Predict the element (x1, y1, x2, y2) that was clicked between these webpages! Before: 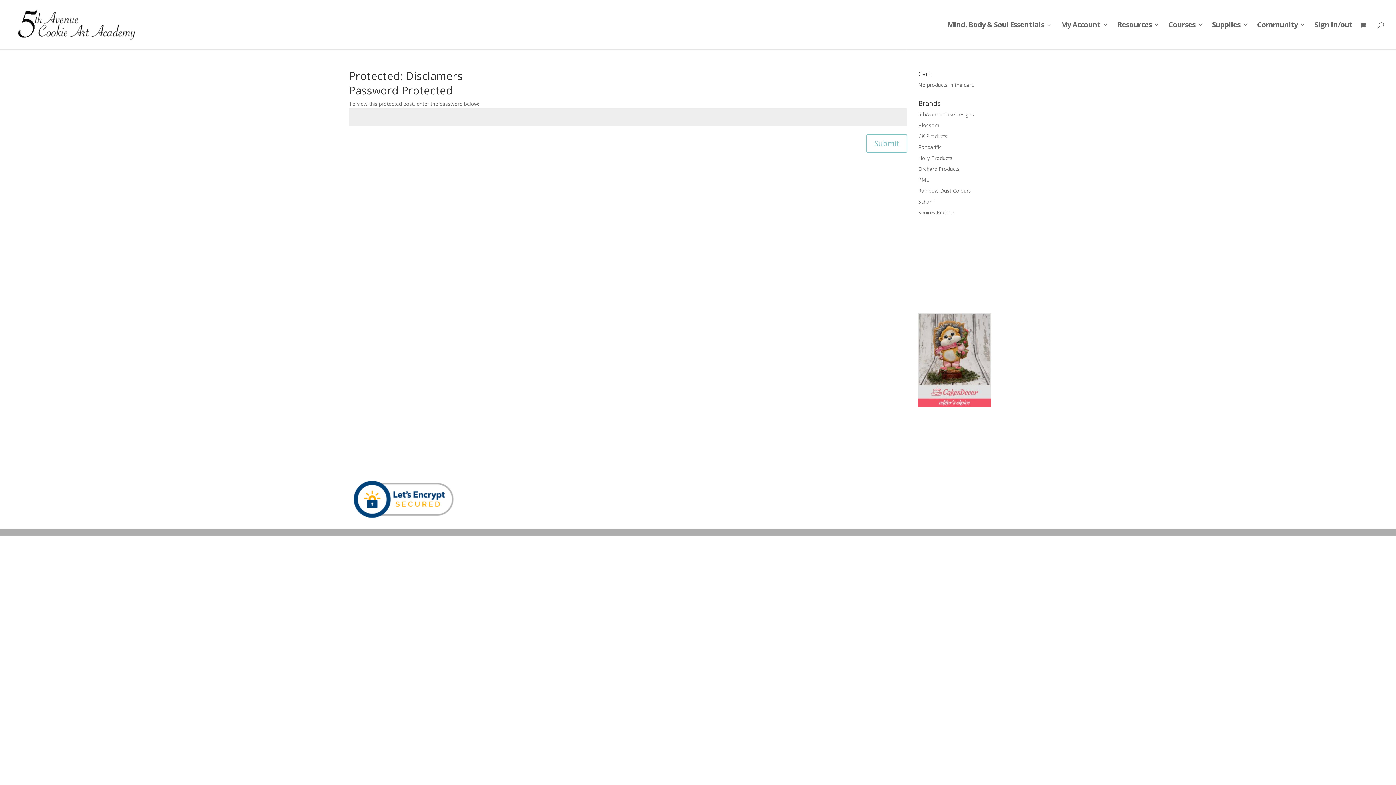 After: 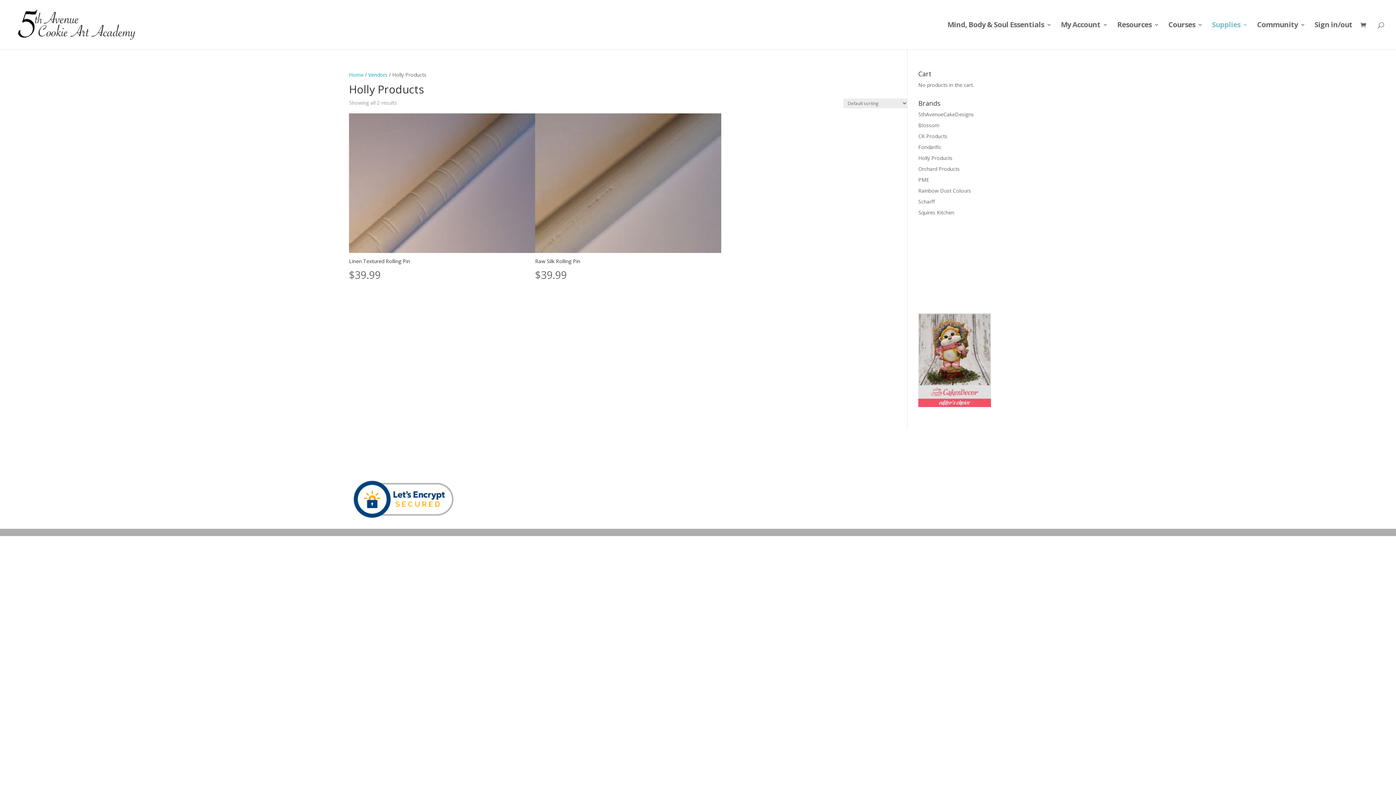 Action: bbox: (918, 154, 952, 161) label: Holly Products